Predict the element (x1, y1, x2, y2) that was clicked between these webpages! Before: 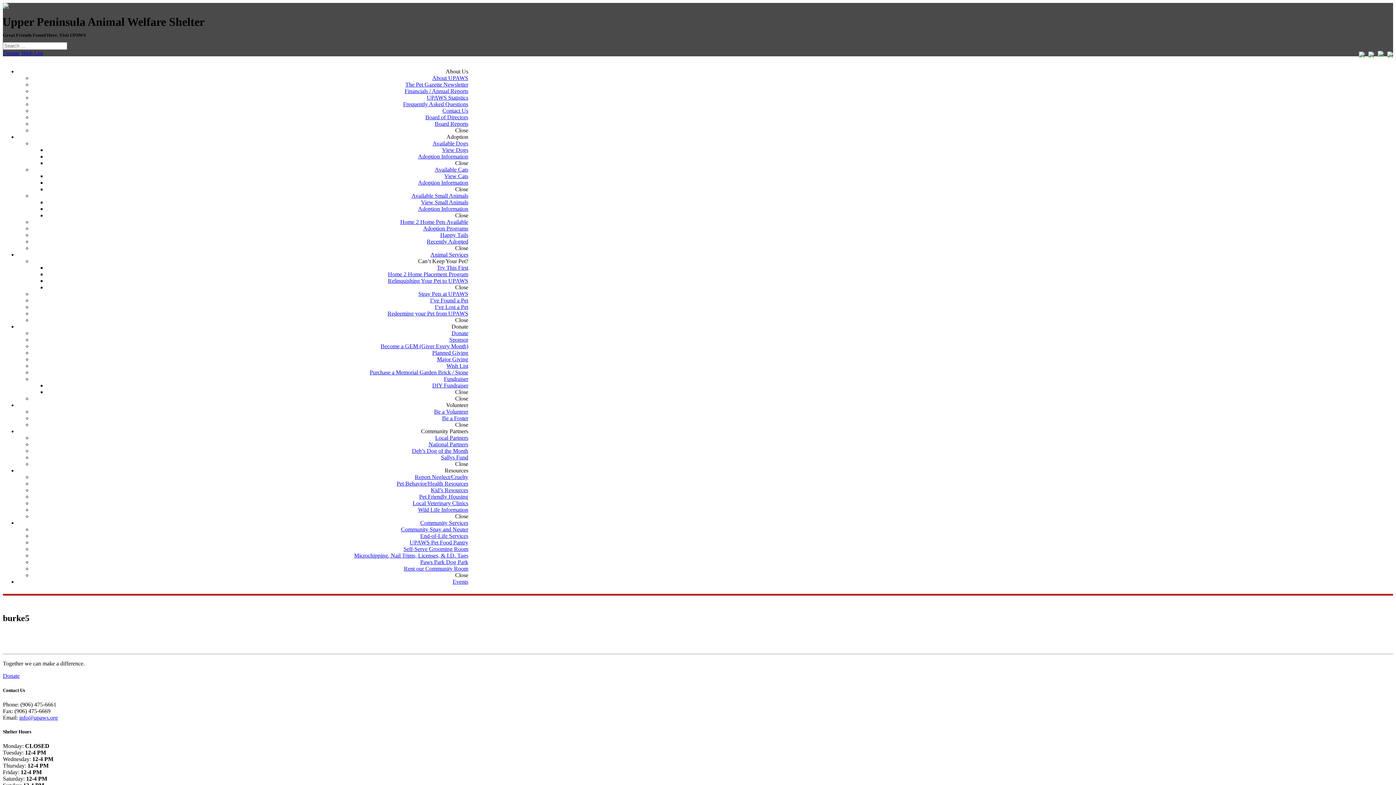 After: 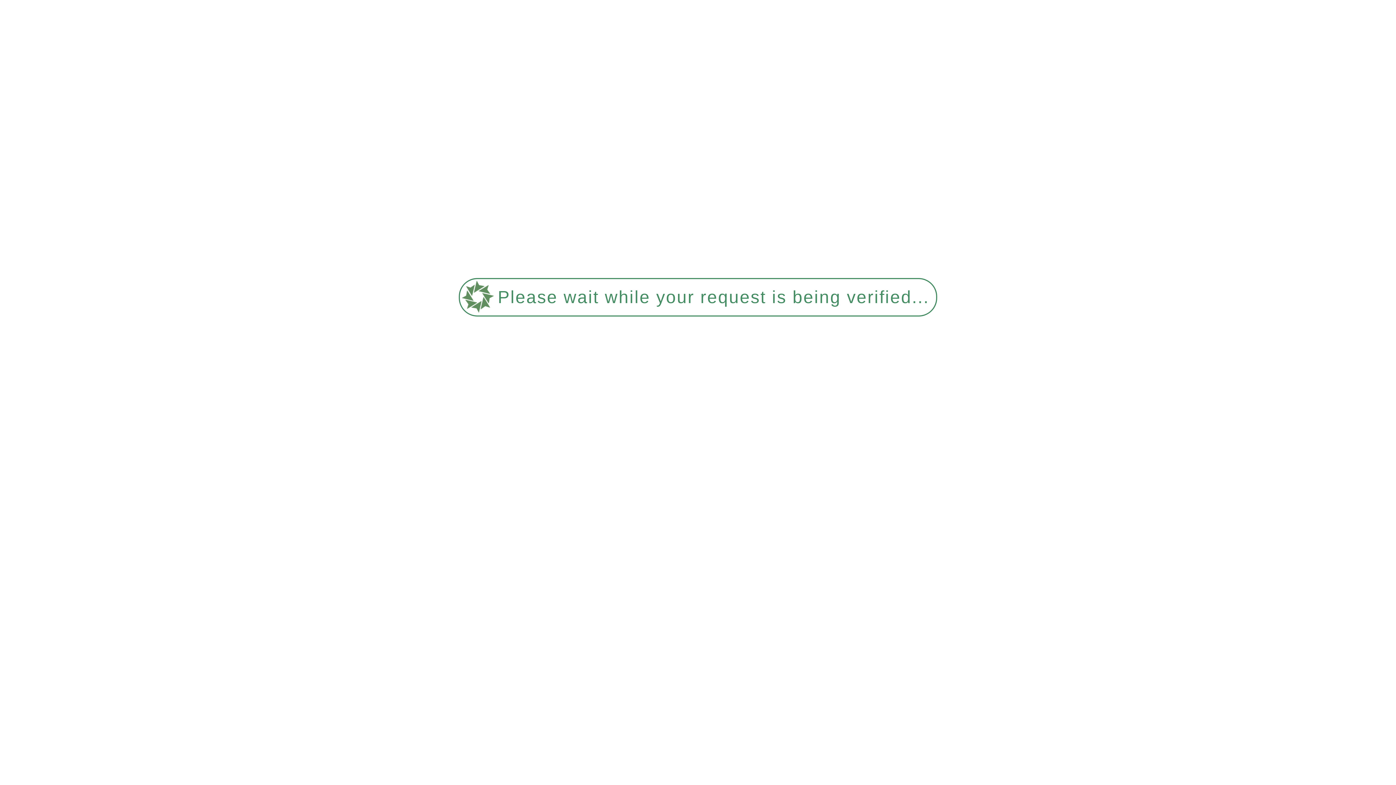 Action: label: Rent our Community Room bbox: (404, 565, 468, 571)